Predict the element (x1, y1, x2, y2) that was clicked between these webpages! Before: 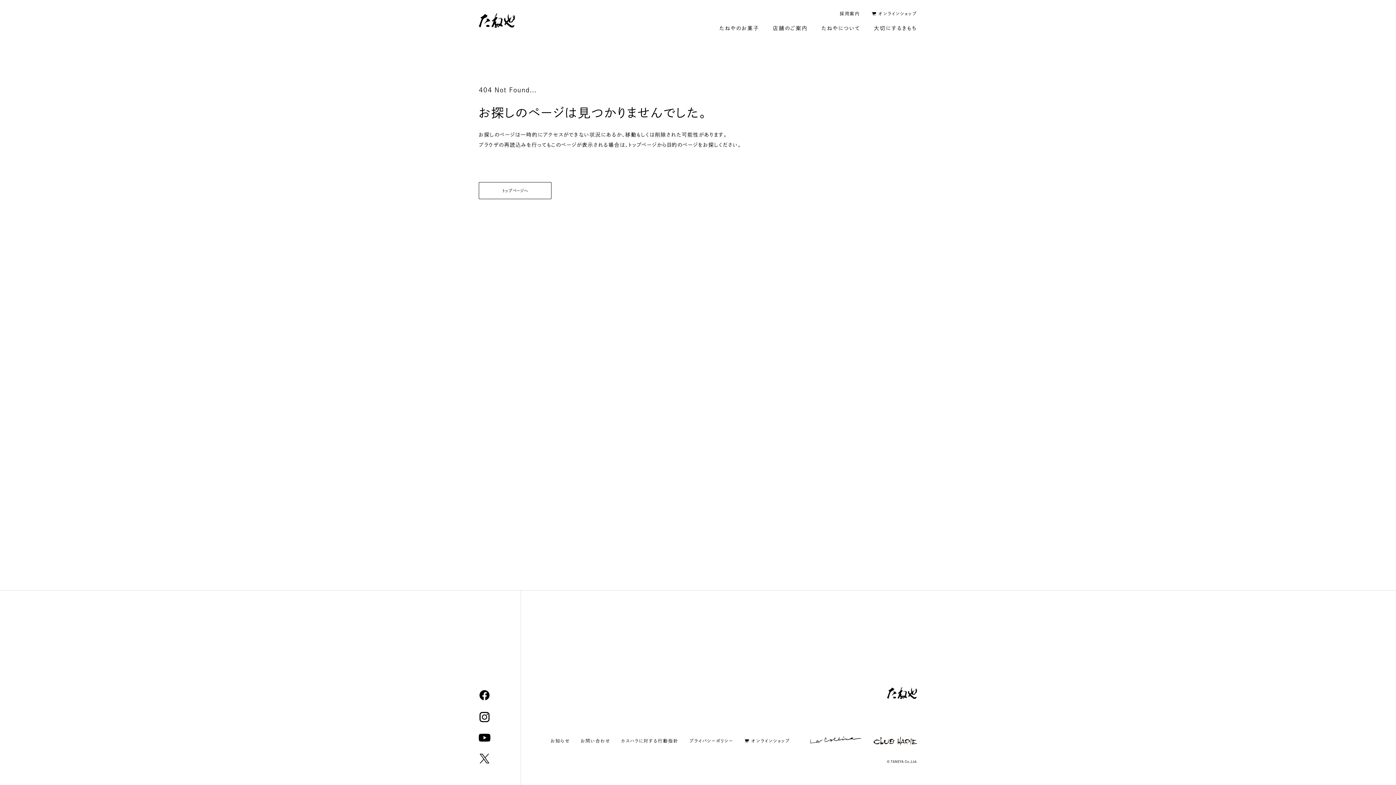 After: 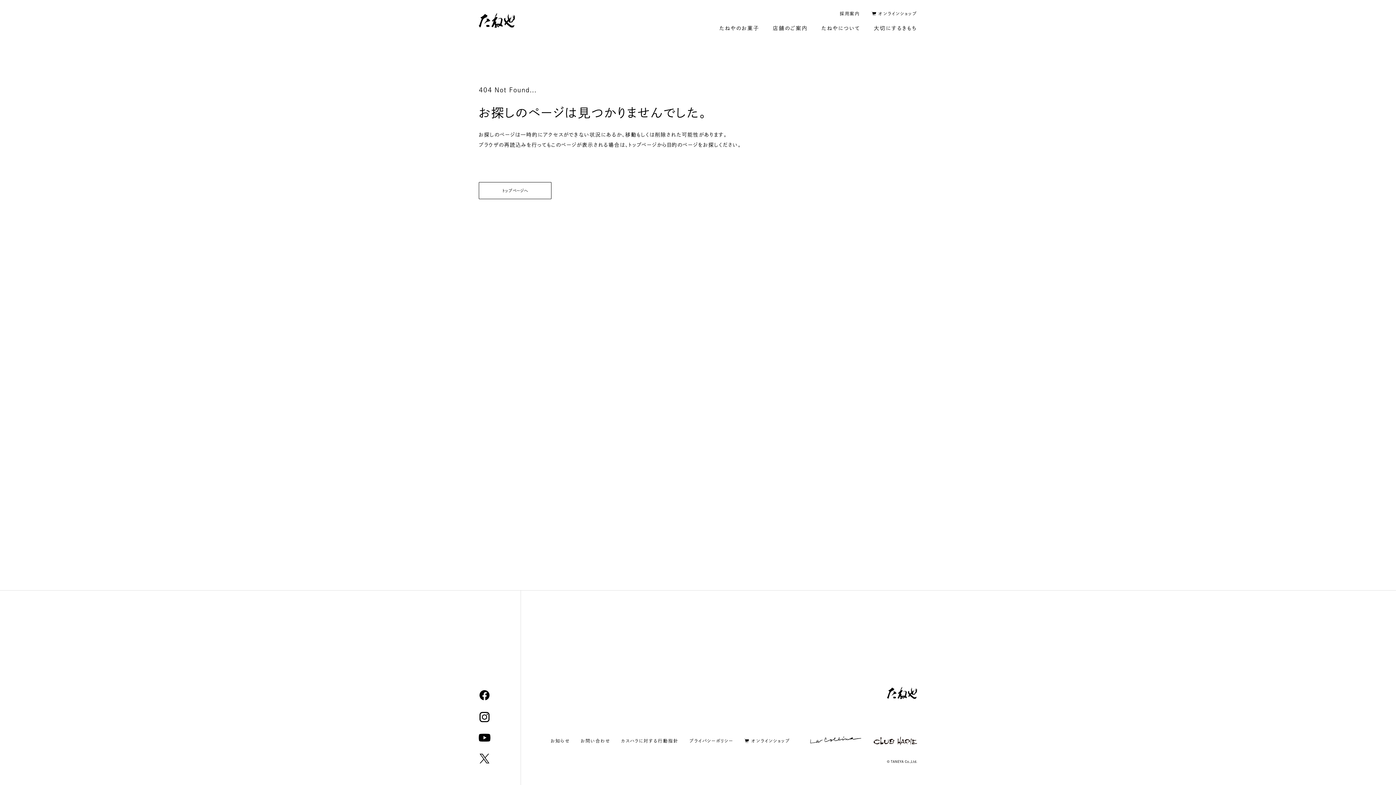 Action: bbox: (810, 737, 861, 745)